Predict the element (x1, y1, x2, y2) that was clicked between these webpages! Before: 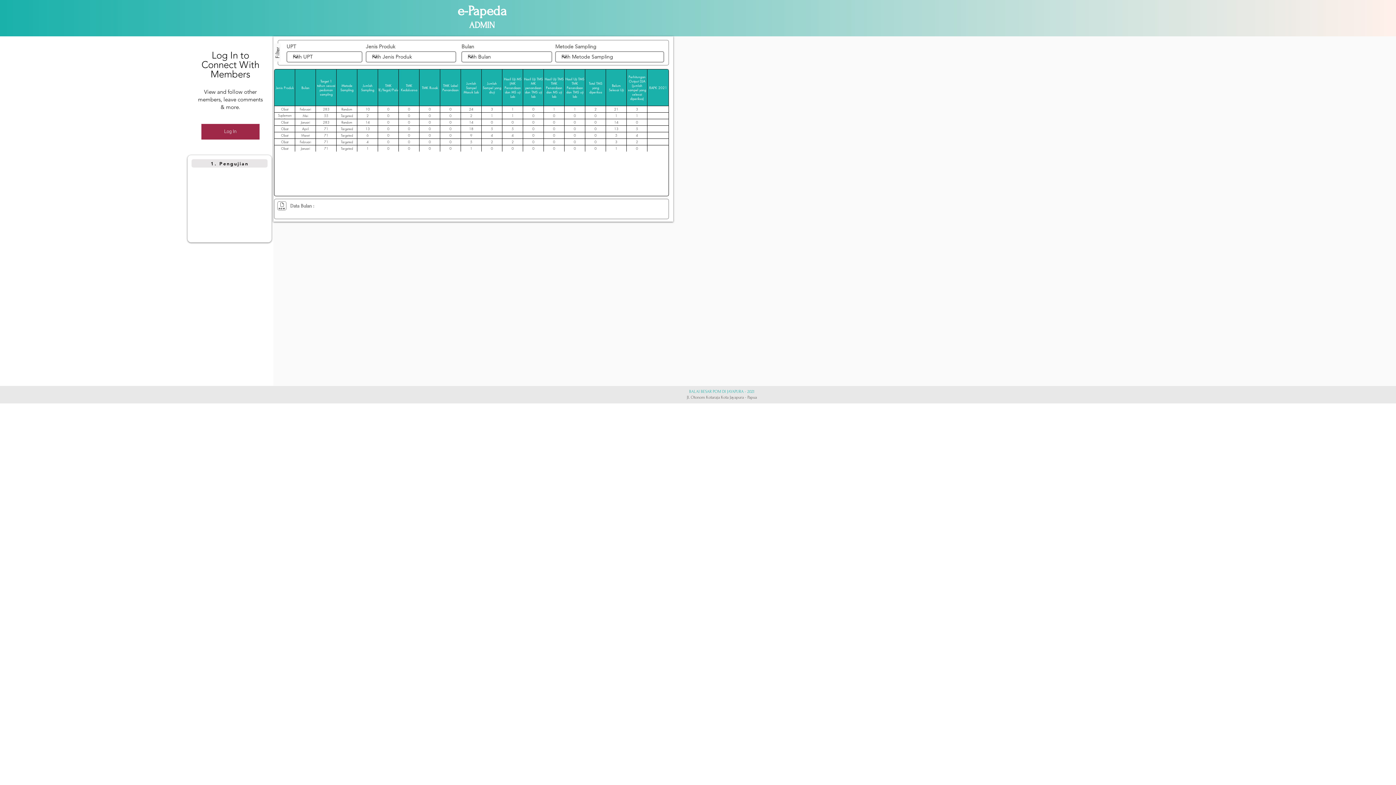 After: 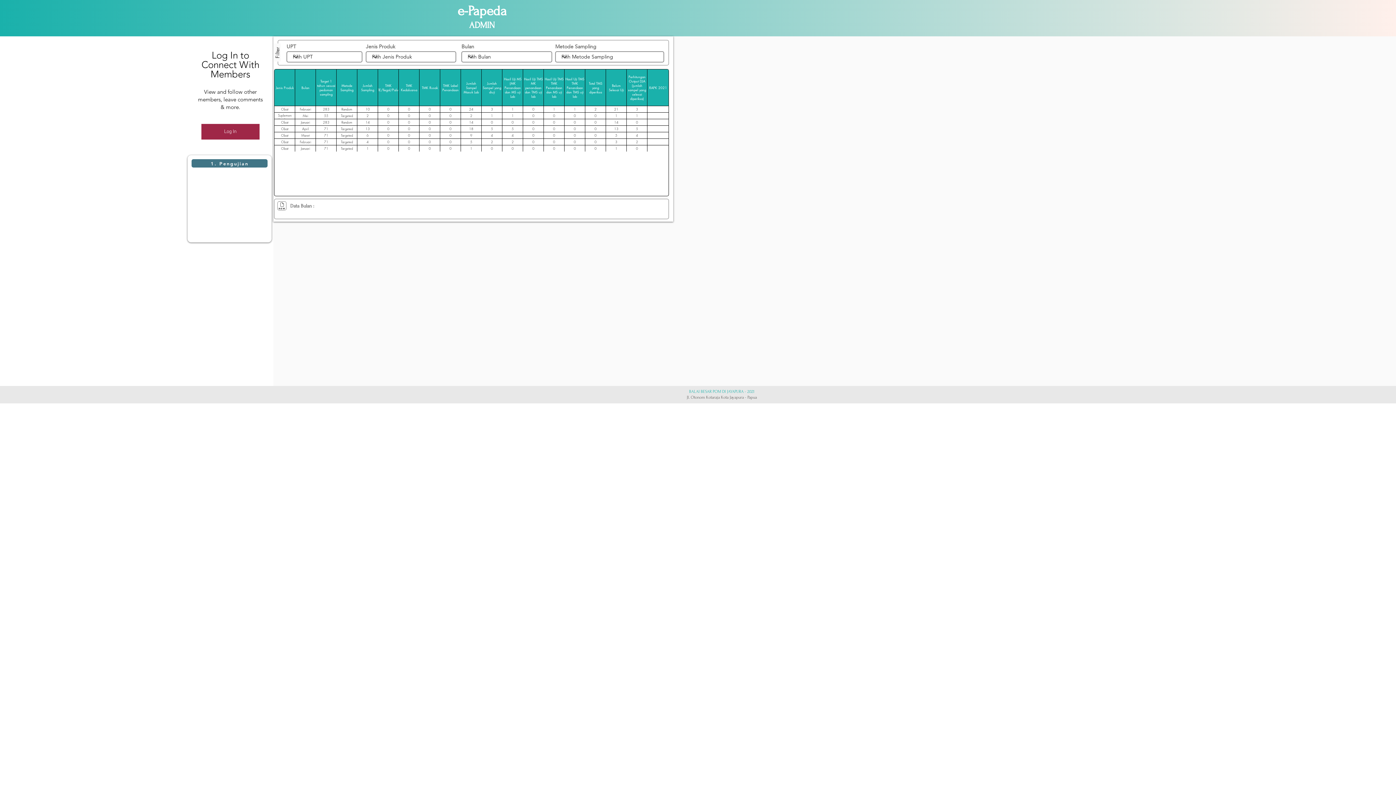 Action: bbox: (191, 159, 267, 167) label: 1. Pengujian